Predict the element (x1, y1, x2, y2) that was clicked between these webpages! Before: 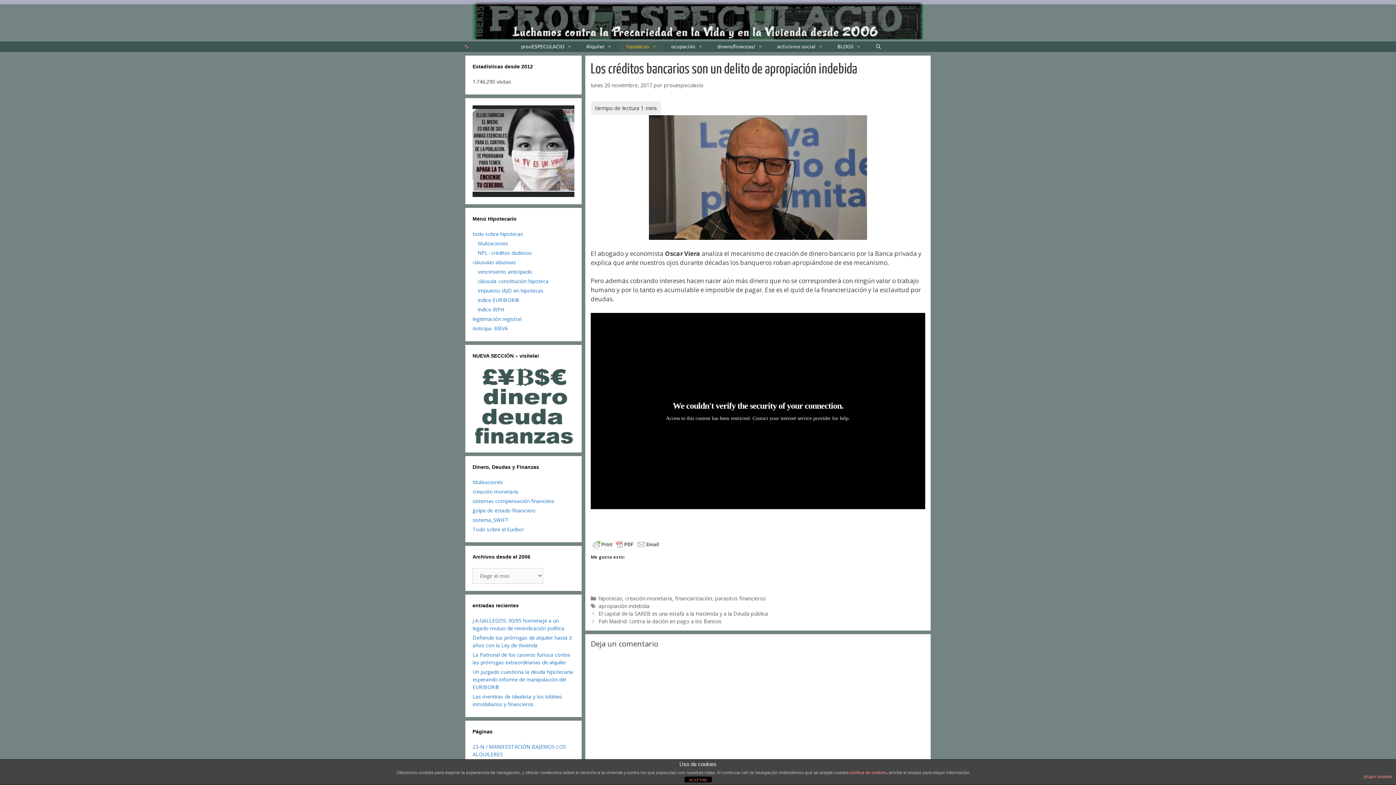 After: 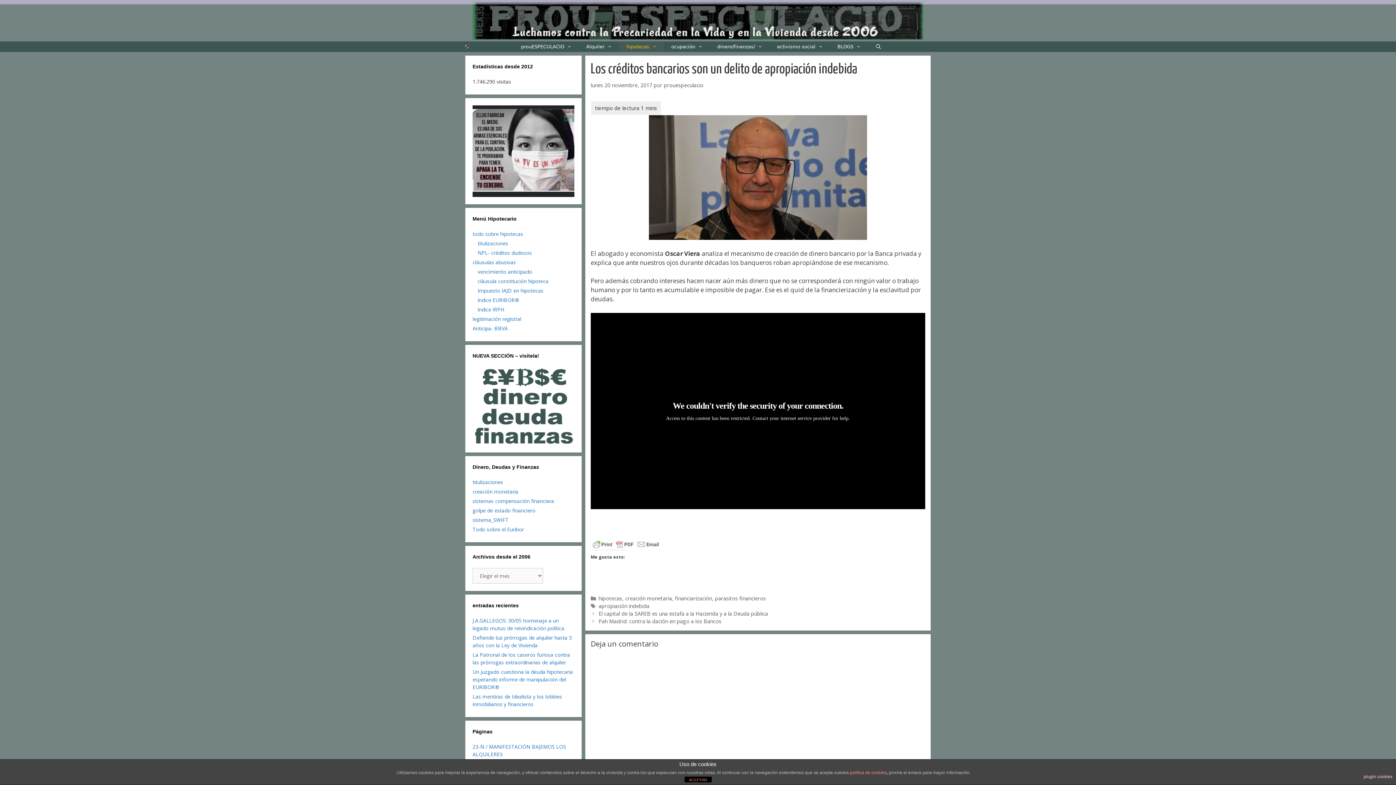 Action: bbox: (1364, 770, 1392, 783) label: plugin cookies